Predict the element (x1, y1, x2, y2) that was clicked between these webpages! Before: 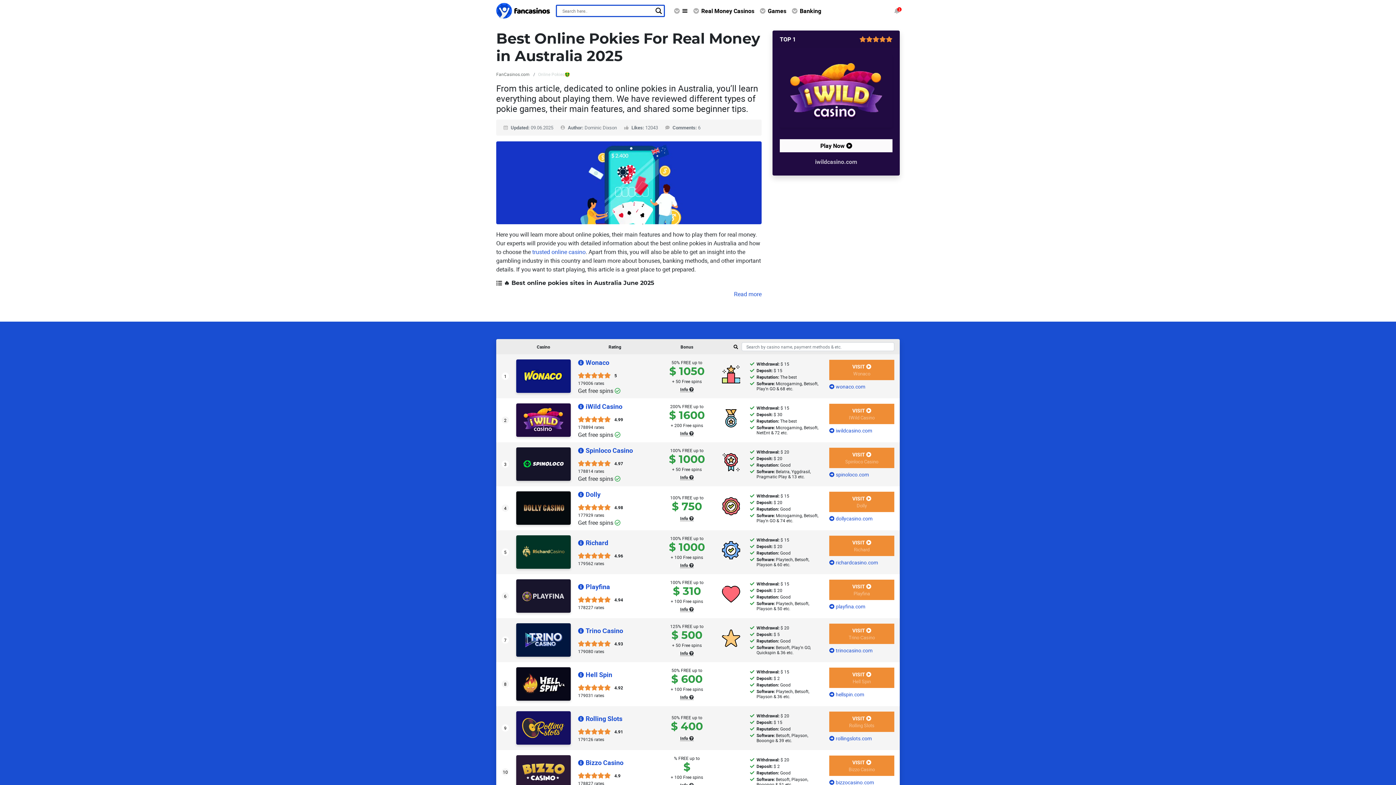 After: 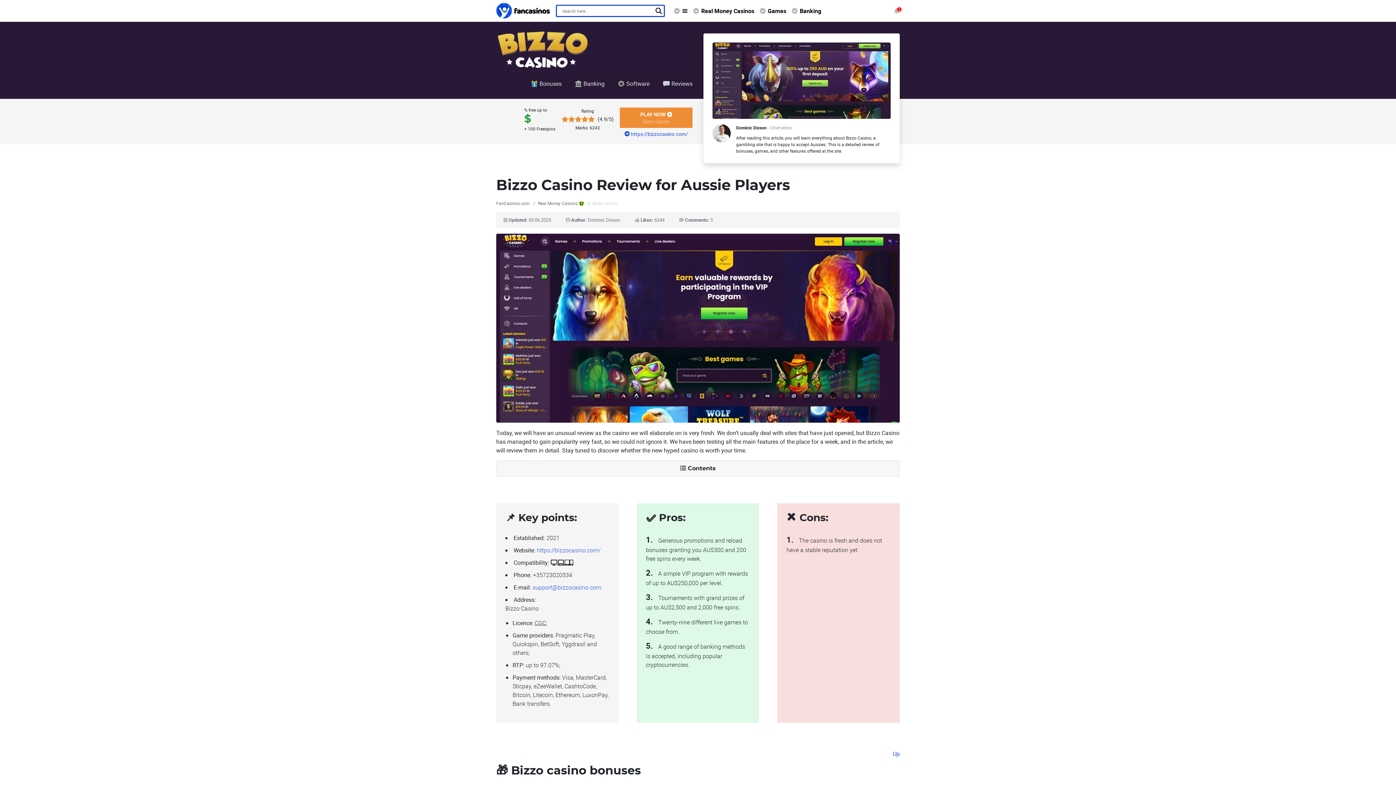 Action: bbox: (585, 758, 623, 767) label: Bizzo Casino